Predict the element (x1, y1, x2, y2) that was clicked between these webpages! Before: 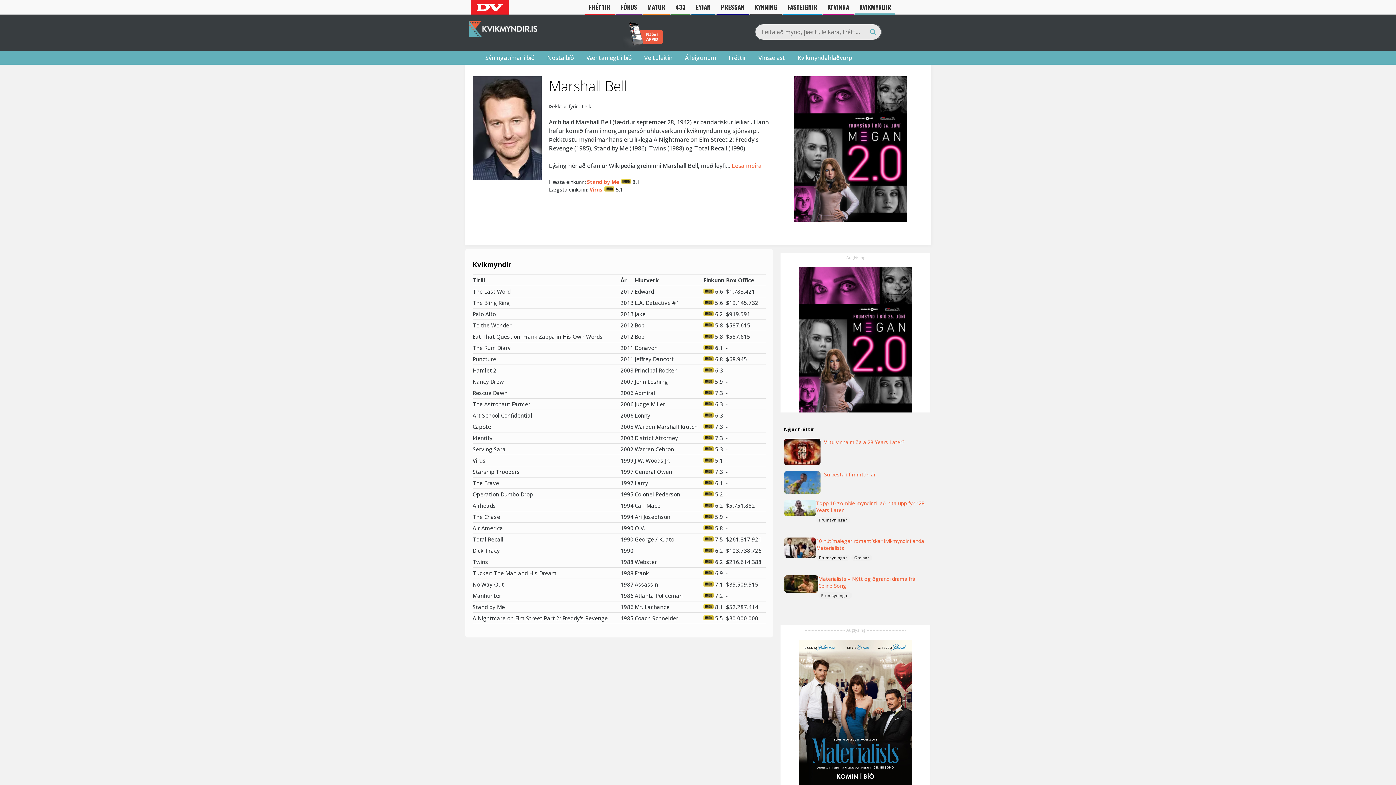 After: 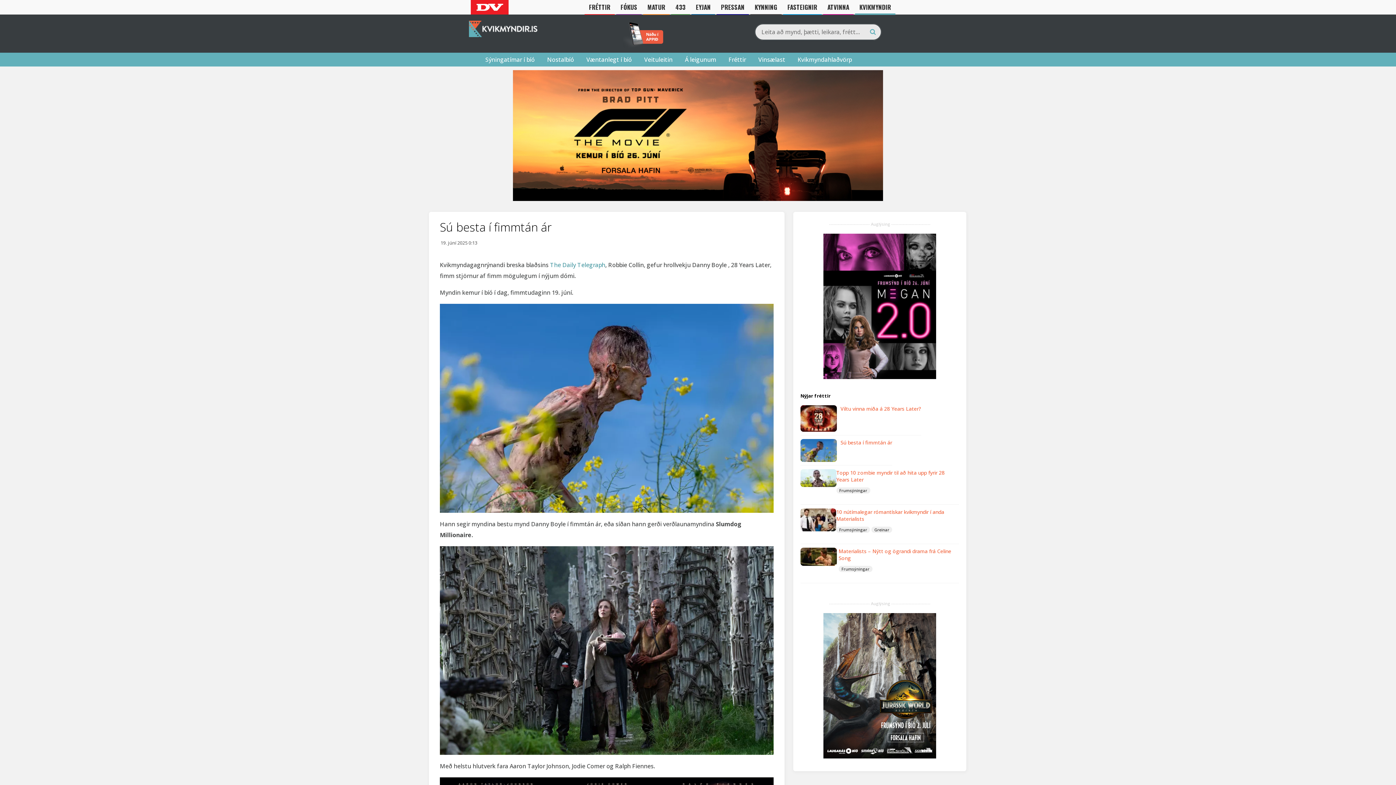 Action: bbox: (824, 471, 875, 478) label: Sú besta í fimmtán ár